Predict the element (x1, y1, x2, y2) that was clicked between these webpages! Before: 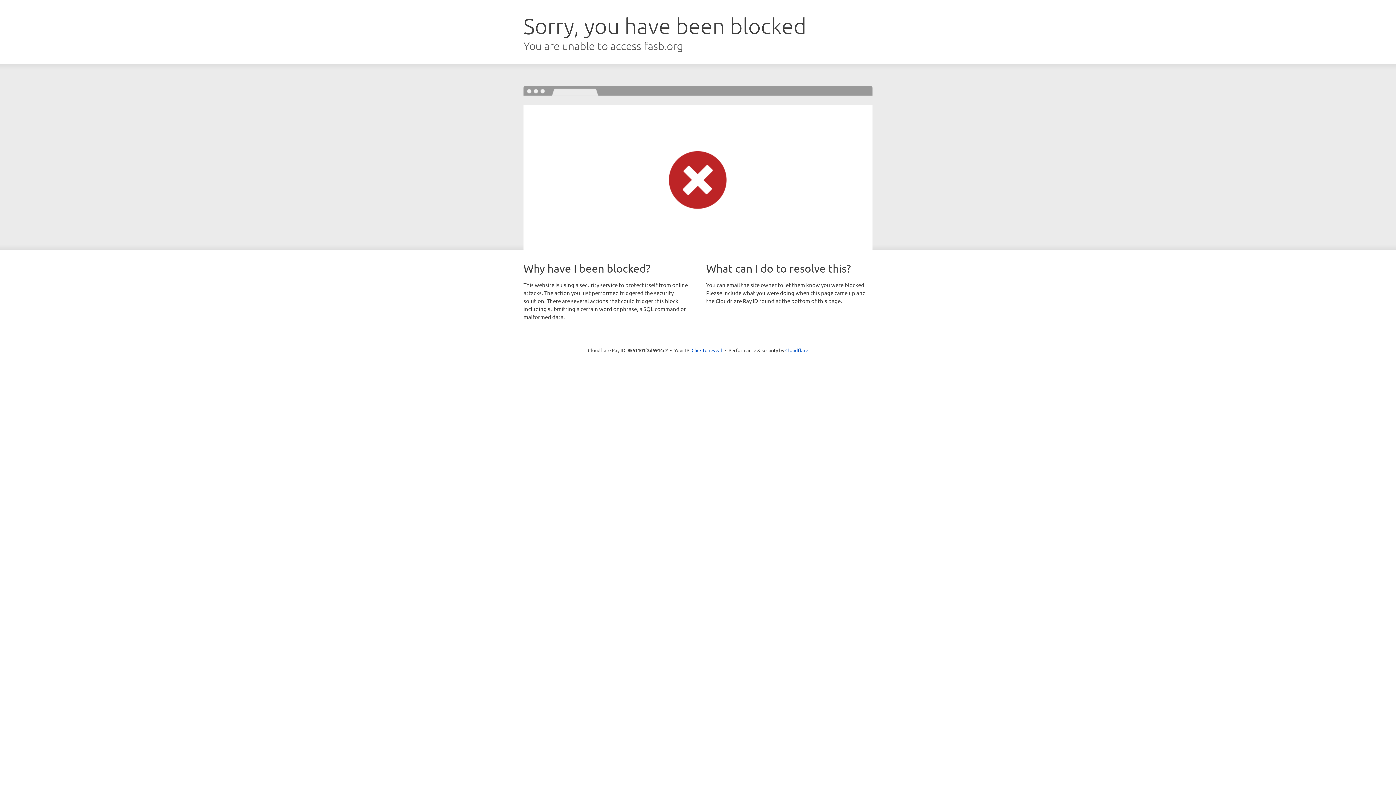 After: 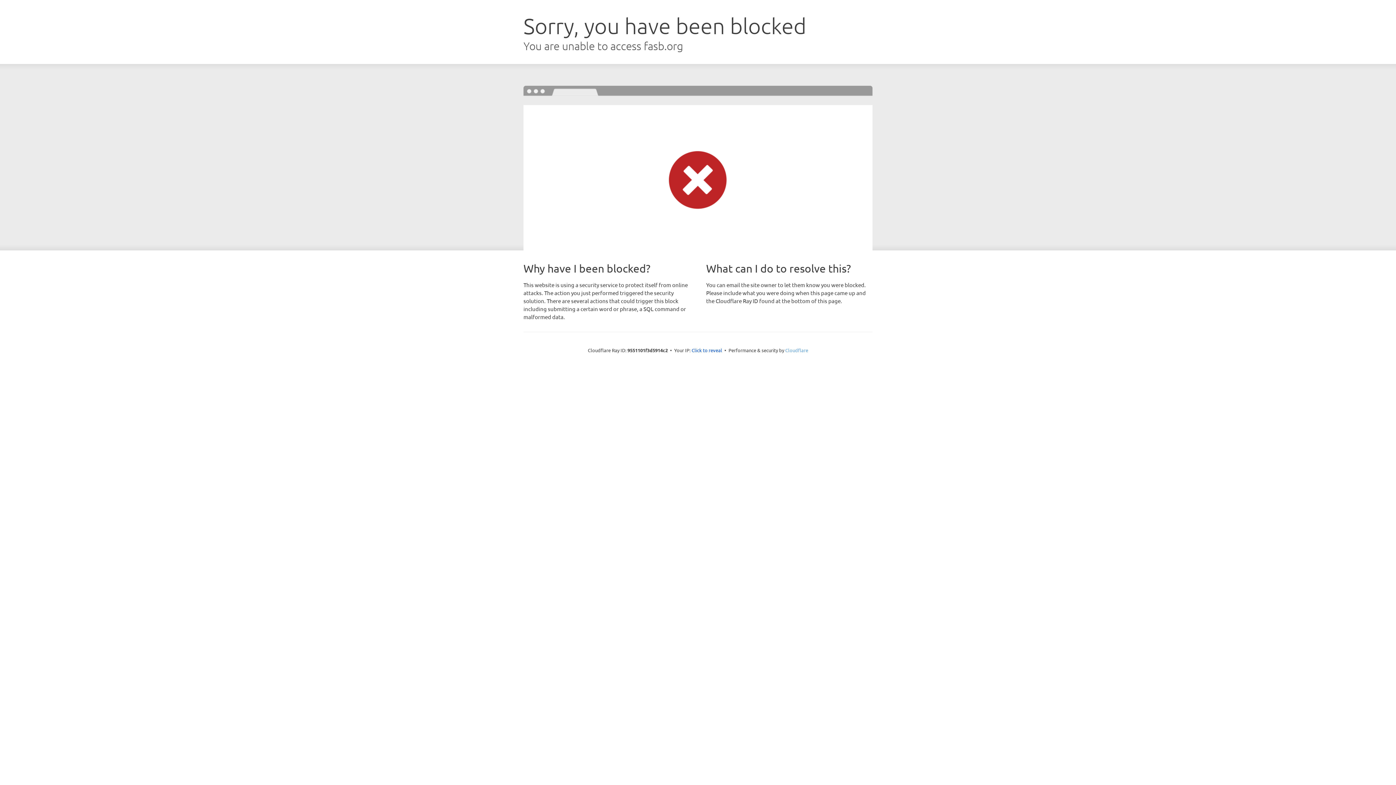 Action: label: Cloudflare bbox: (785, 347, 808, 353)